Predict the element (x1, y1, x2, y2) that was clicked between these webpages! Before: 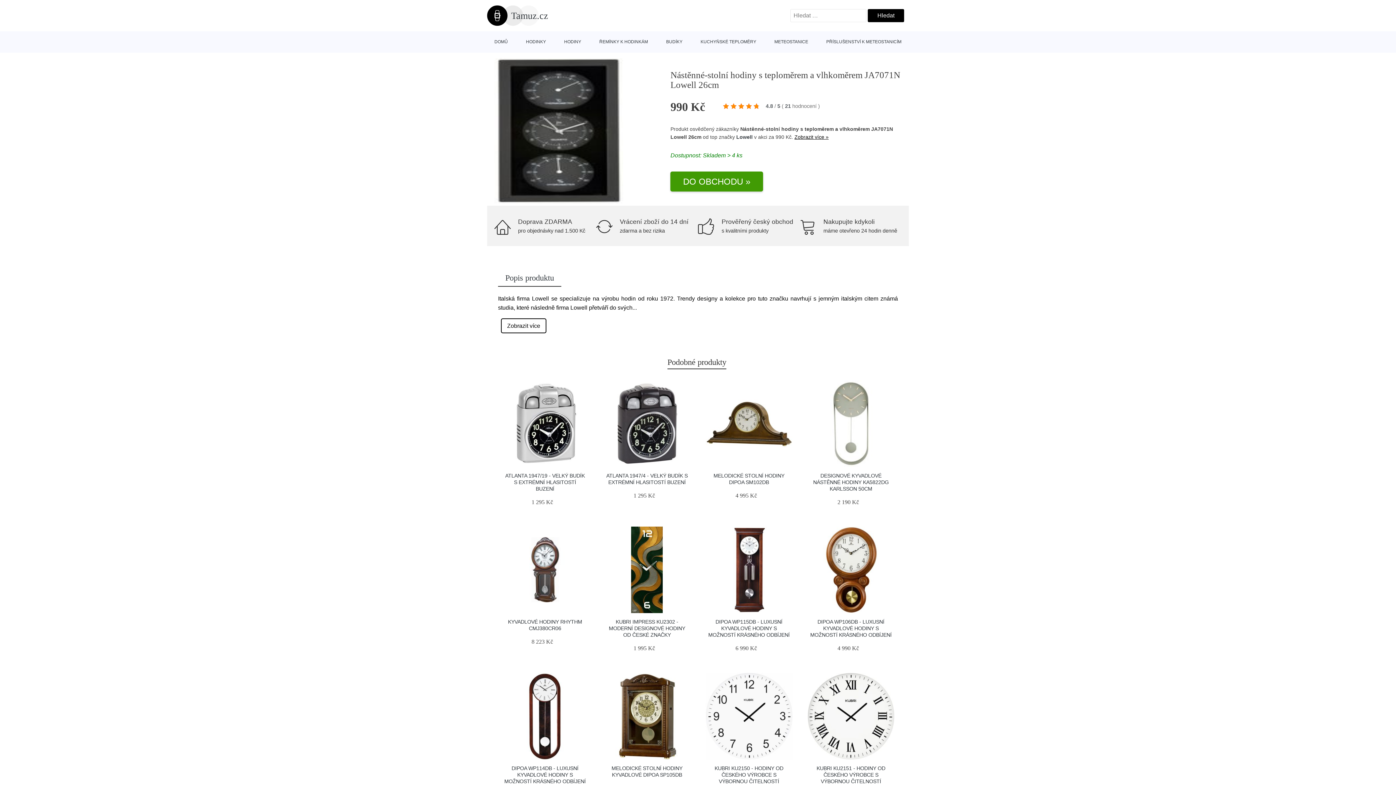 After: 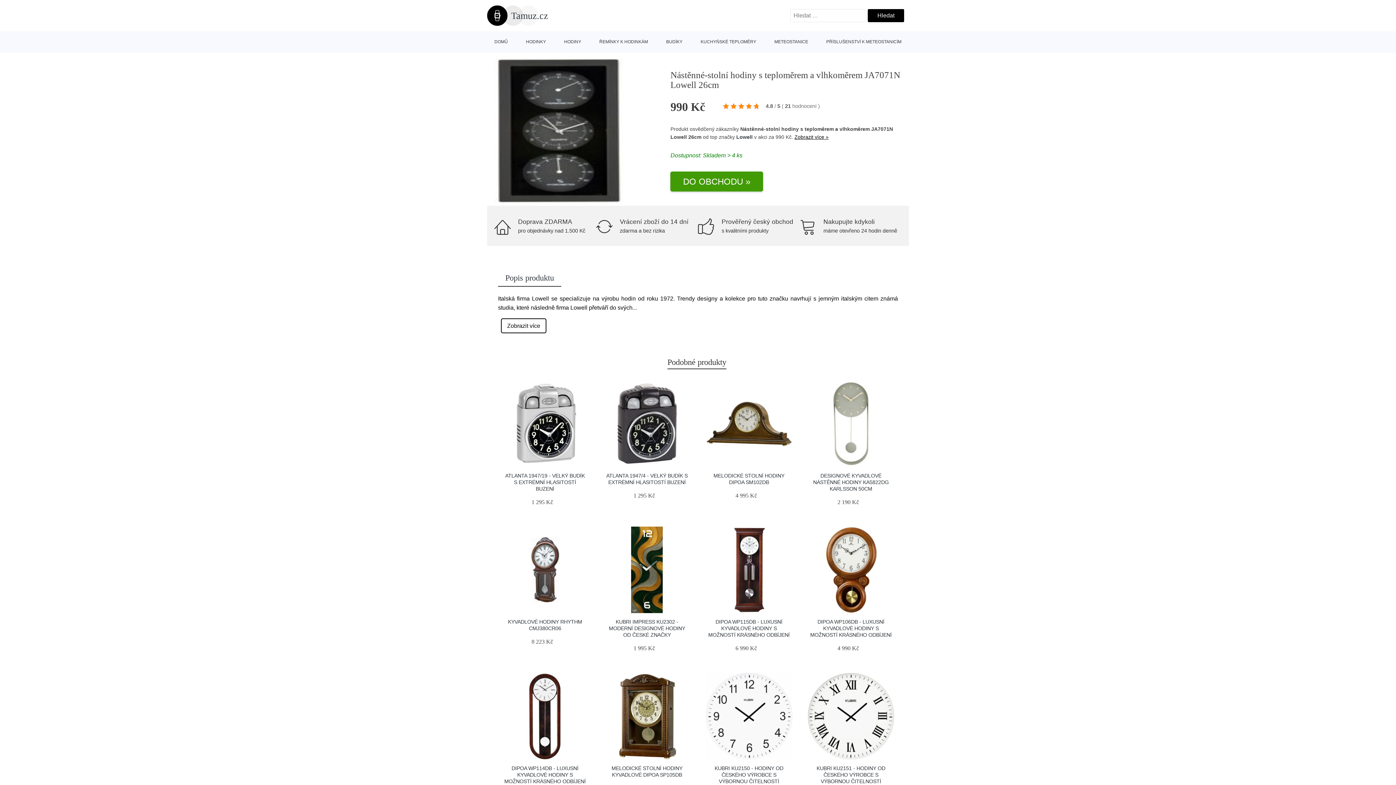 Action: bbox: (494, 58, 623, 203)